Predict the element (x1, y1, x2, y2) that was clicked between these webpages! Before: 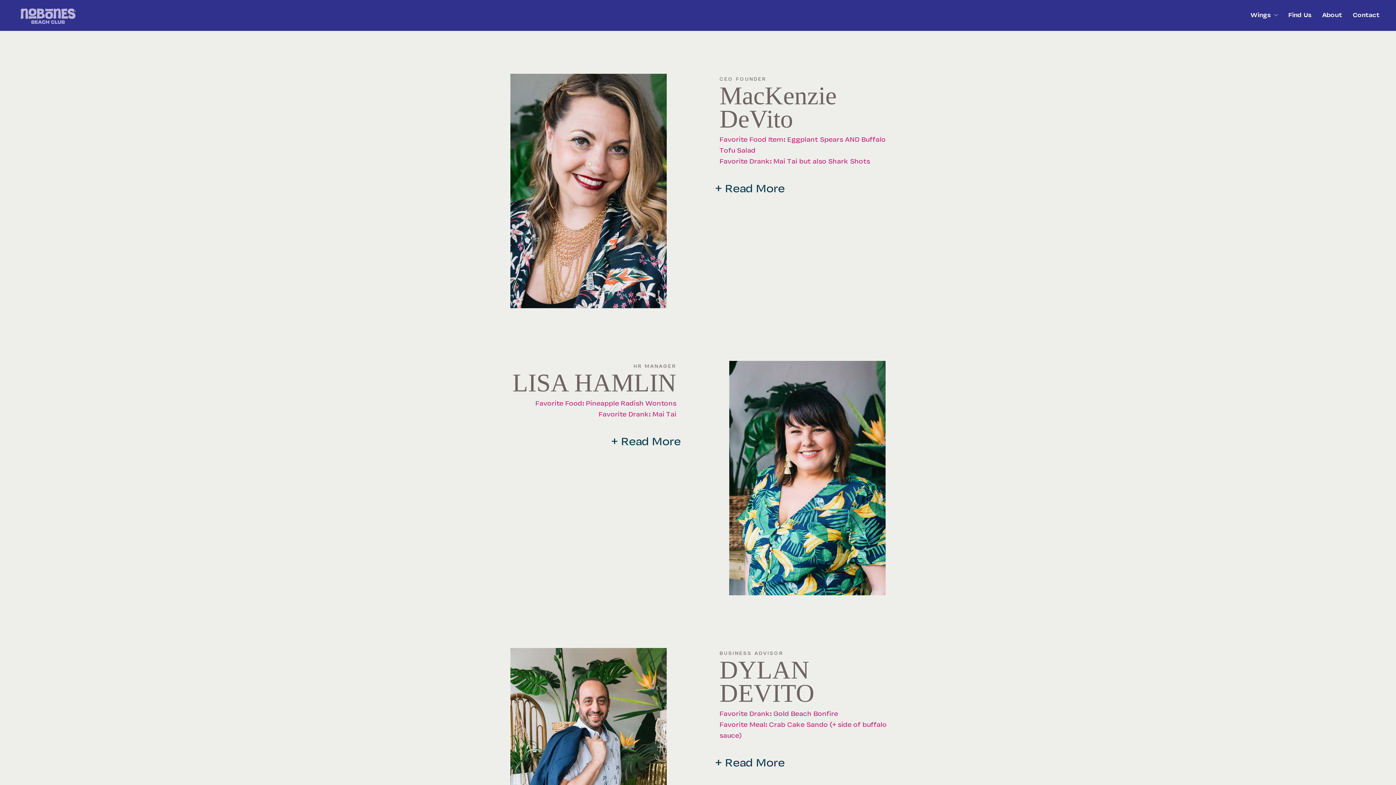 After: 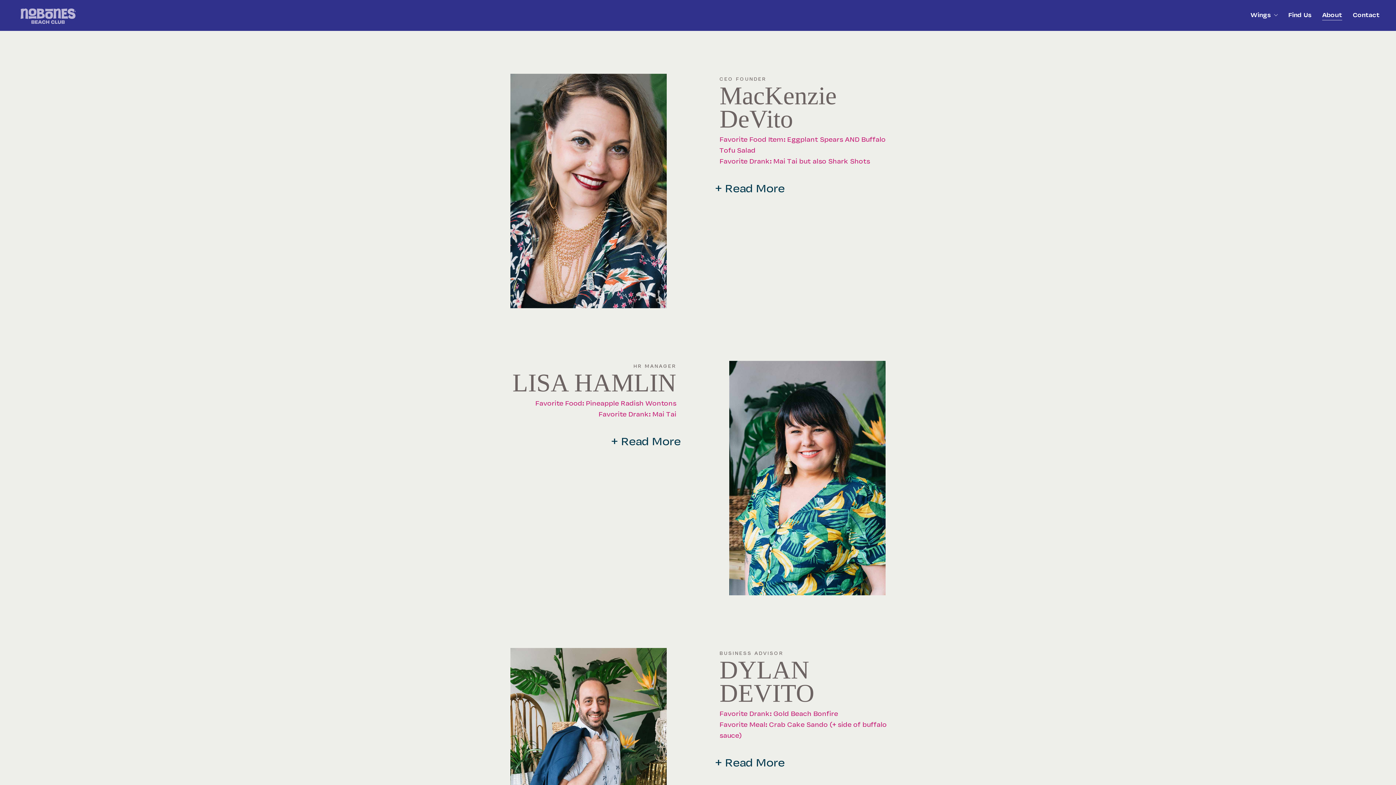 Action: bbox: (1322, 11, 1342, 19) label: About